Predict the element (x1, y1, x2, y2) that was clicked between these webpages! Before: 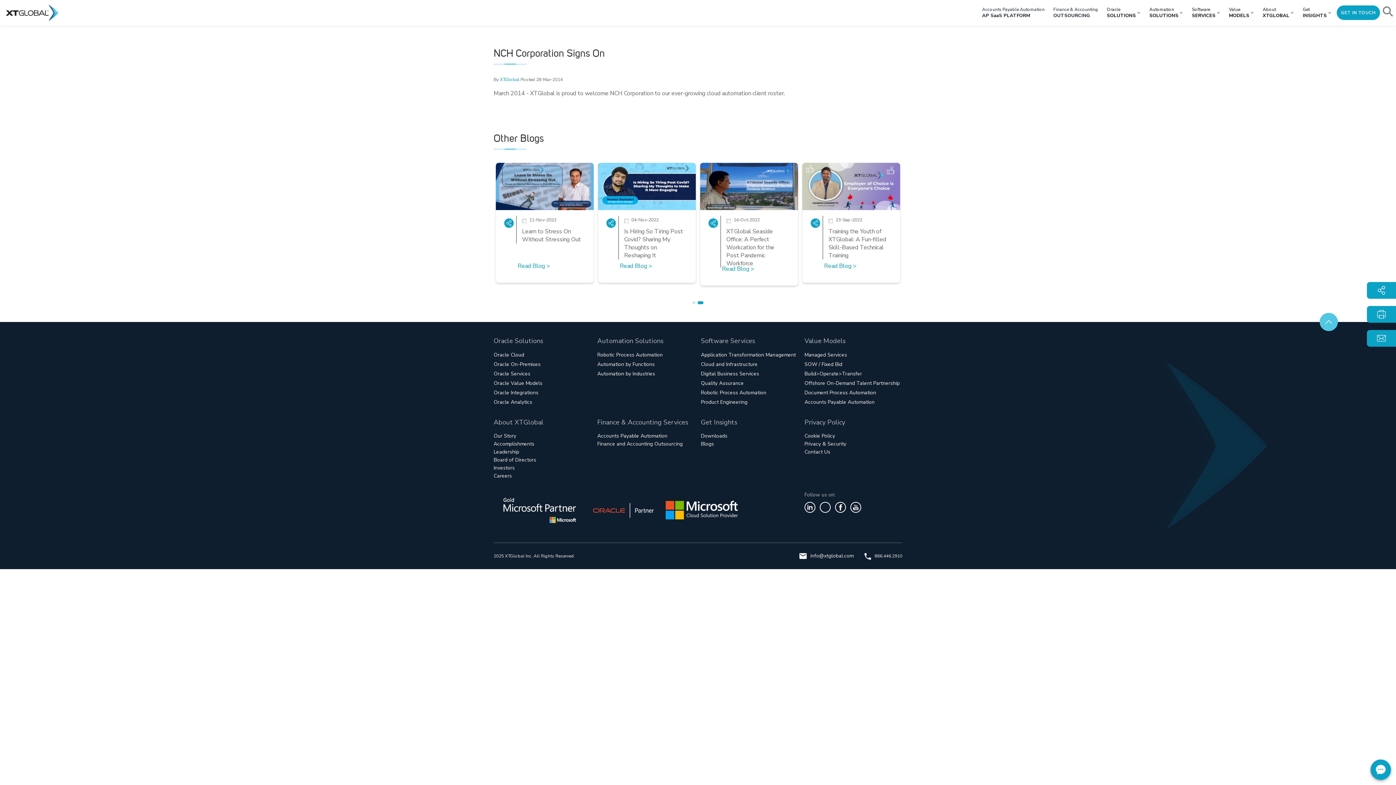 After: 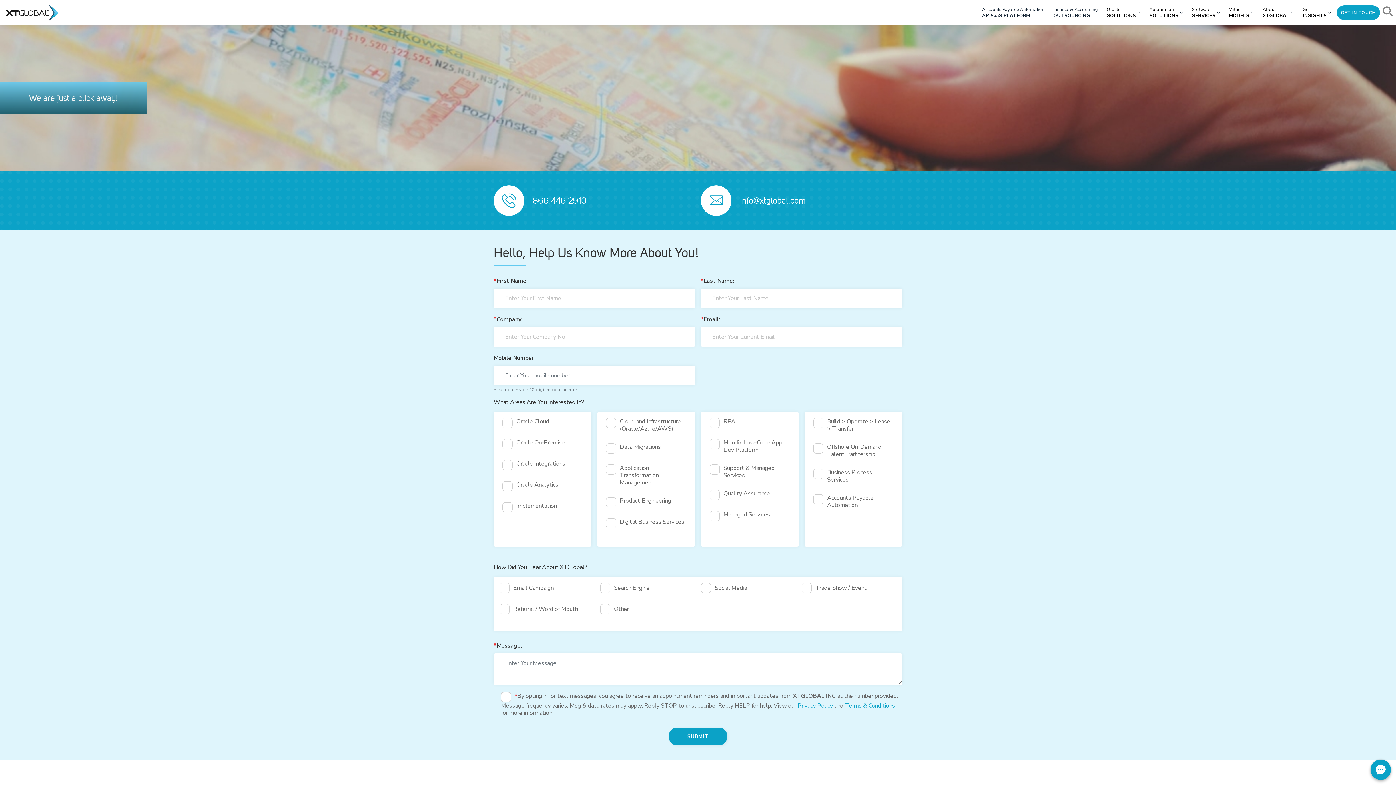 Action: label: Contact Us bbox: (804, 448, 830, 455)